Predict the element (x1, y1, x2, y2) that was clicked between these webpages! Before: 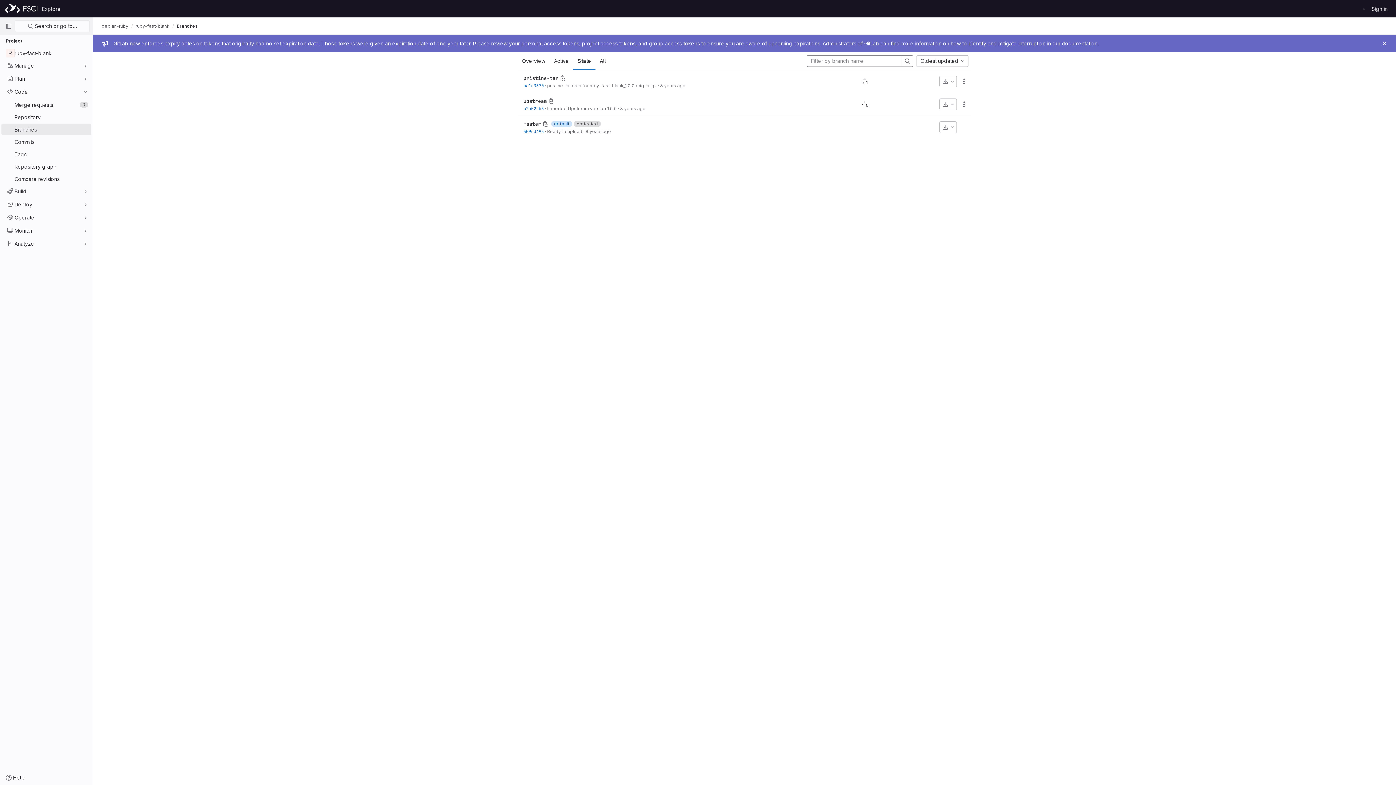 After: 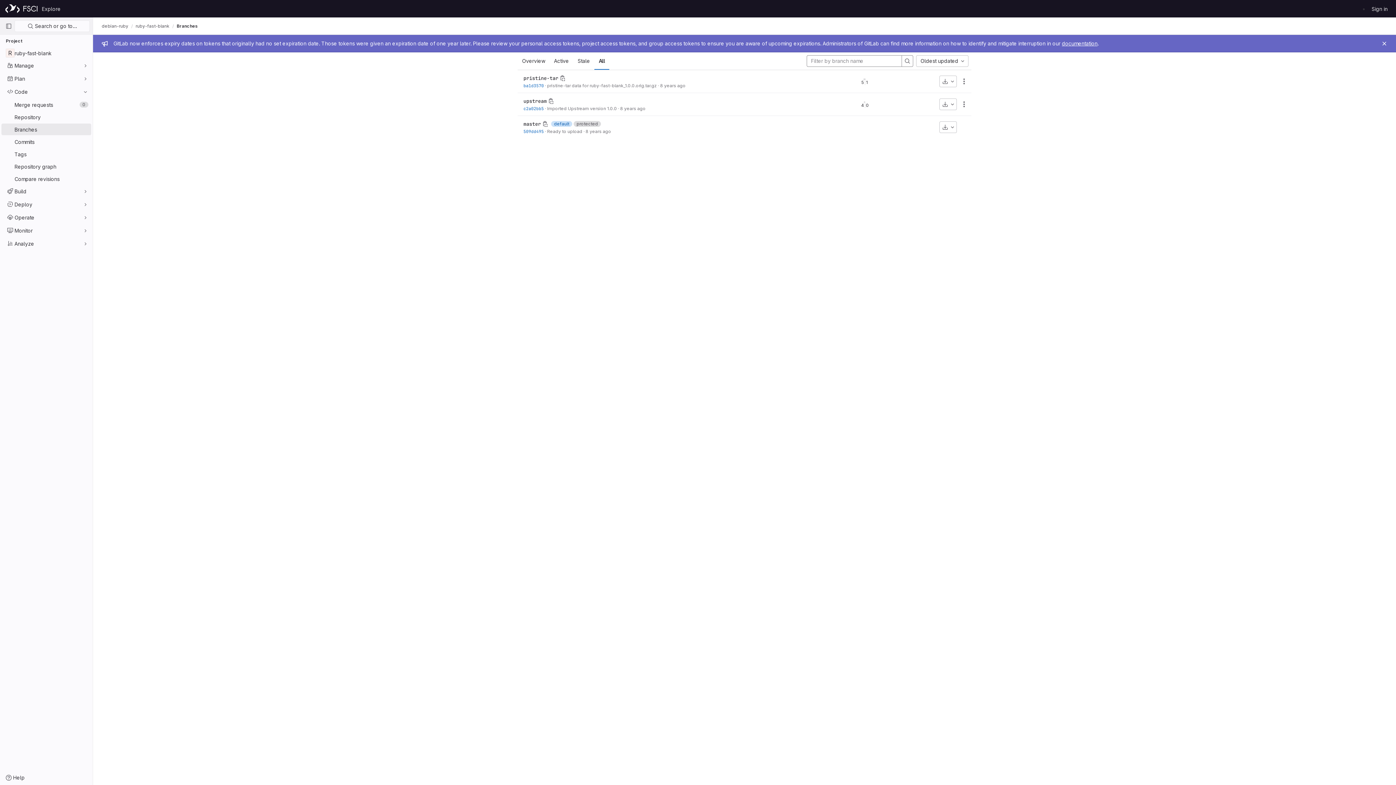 Action: bbox: (901, 55, 913, 66) label: Search